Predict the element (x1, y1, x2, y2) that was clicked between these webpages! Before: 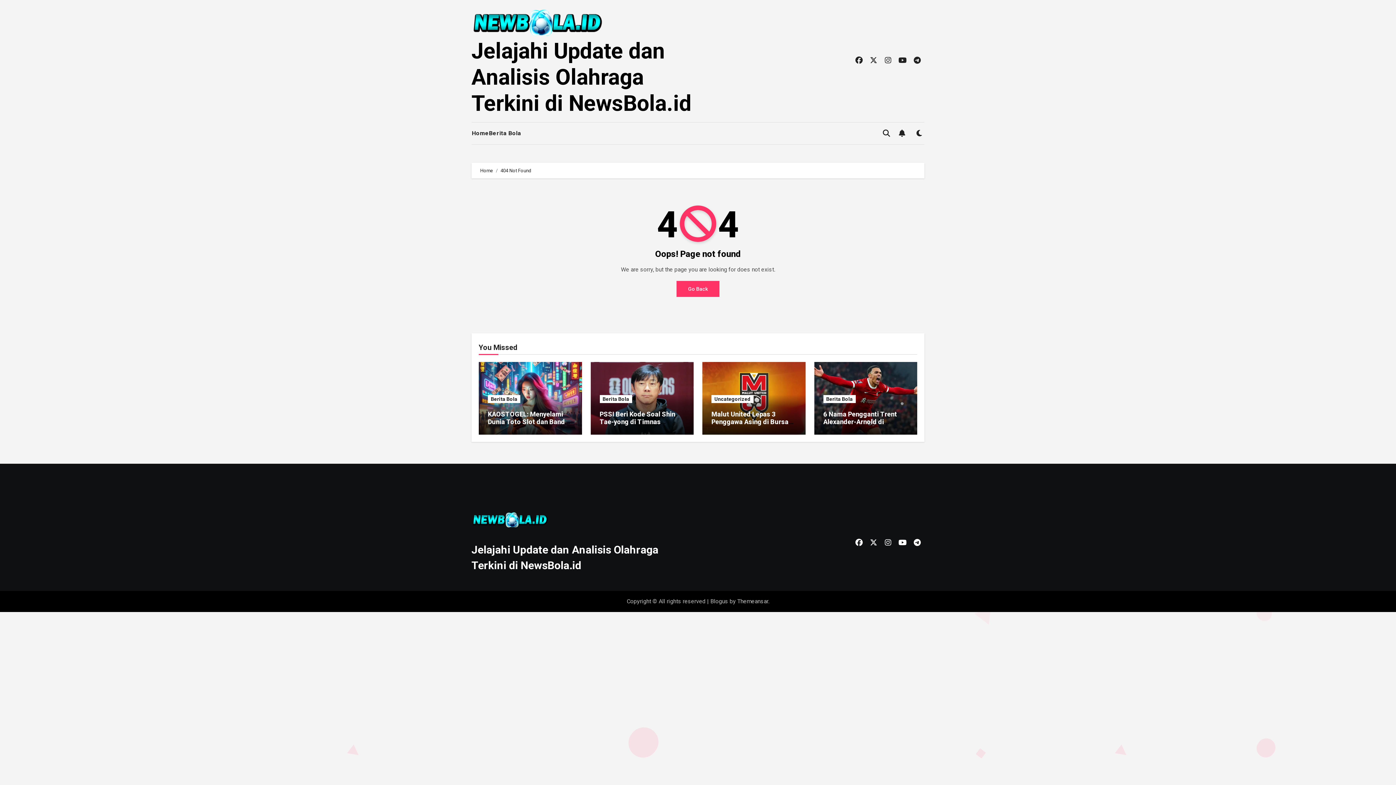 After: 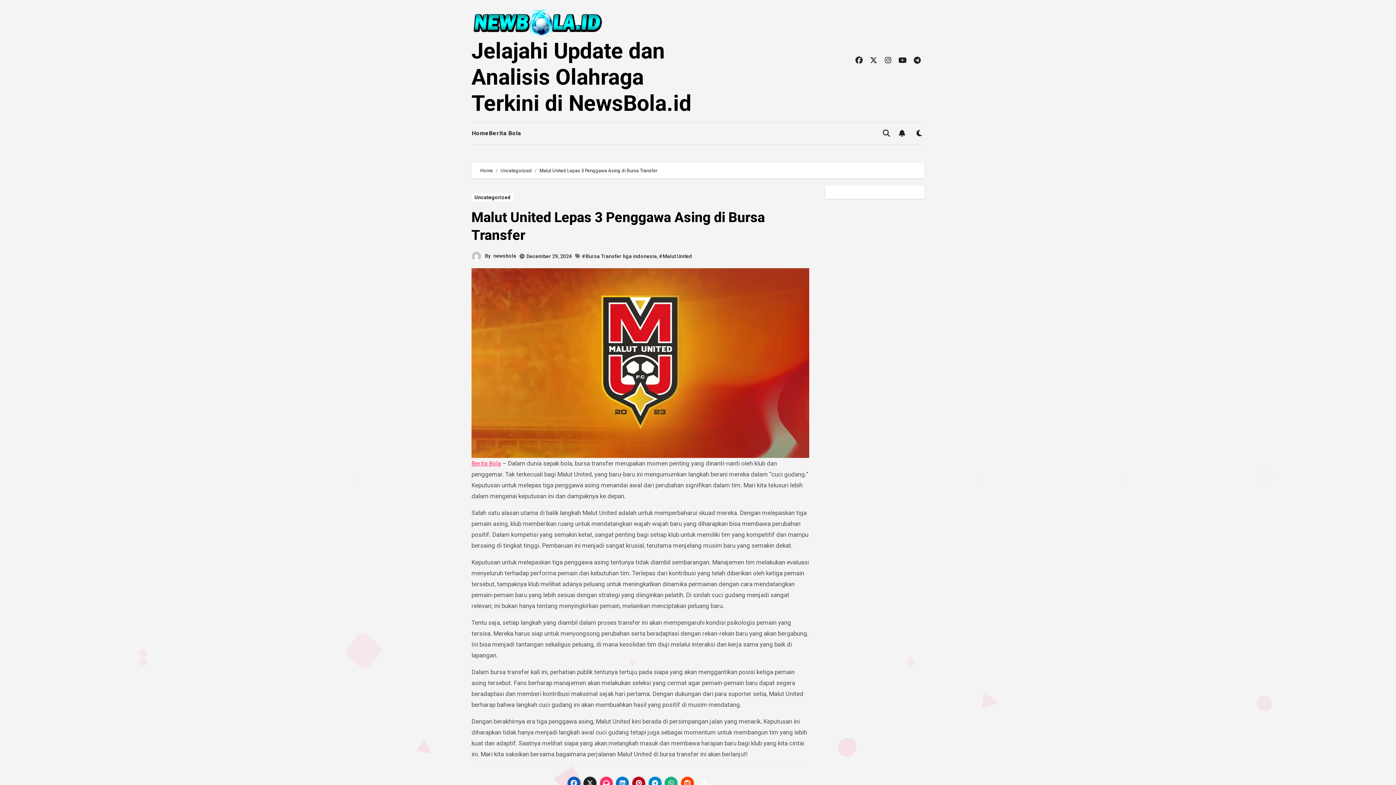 Action: label: Malut United Lepas 3 Penggawa Asing di Bursa Transfer bbox: (711, 410, 788, 433)